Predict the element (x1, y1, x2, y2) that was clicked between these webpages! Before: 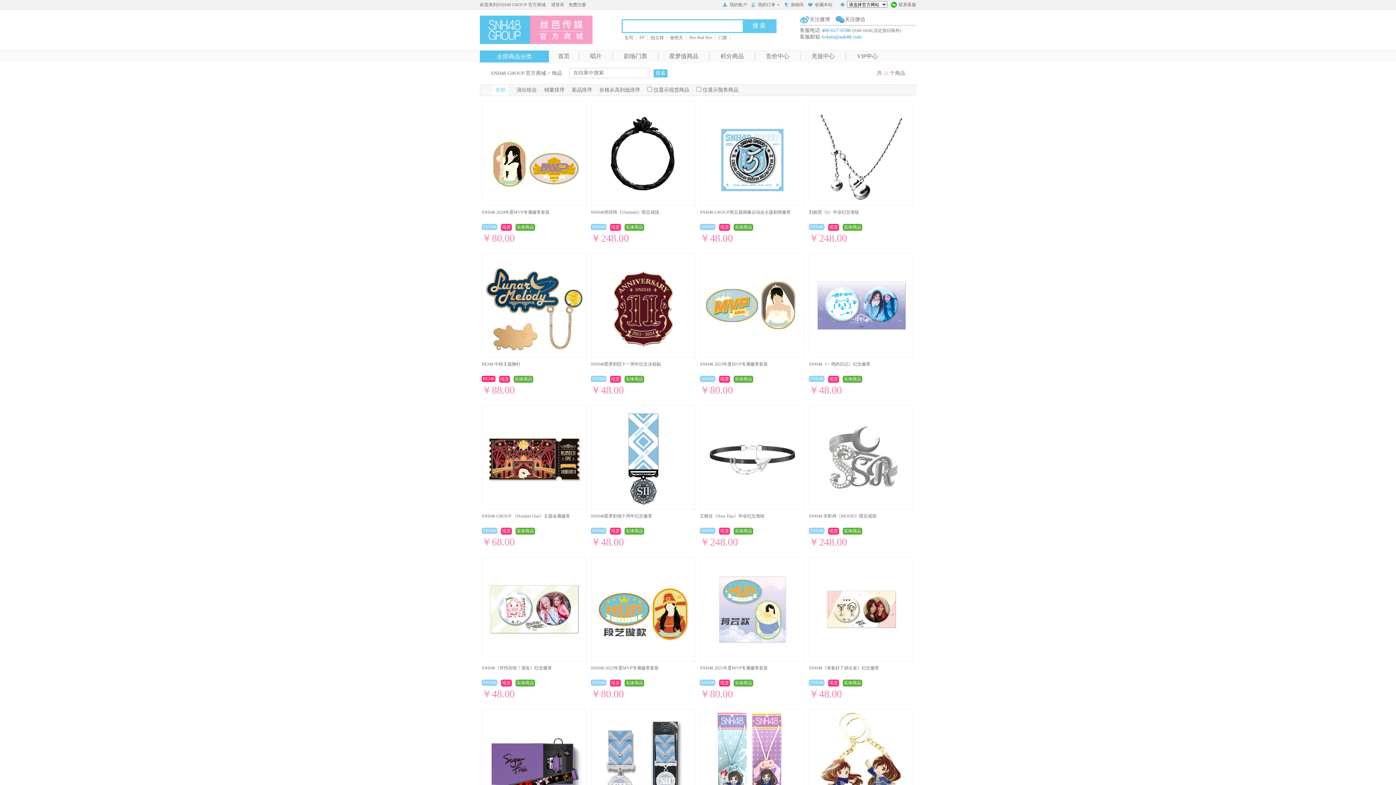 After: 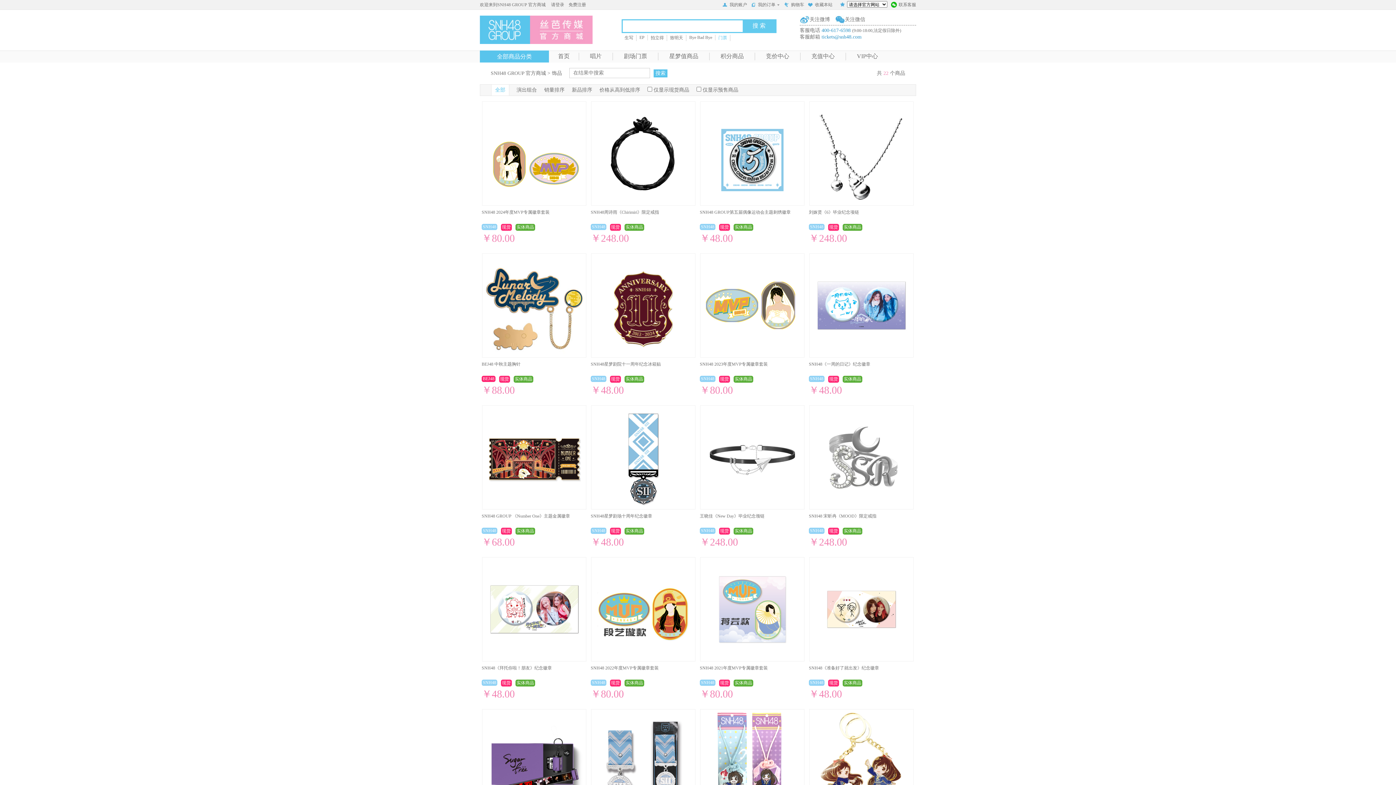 Action: label: 门票 bbox: (718, 35, 727, 40)